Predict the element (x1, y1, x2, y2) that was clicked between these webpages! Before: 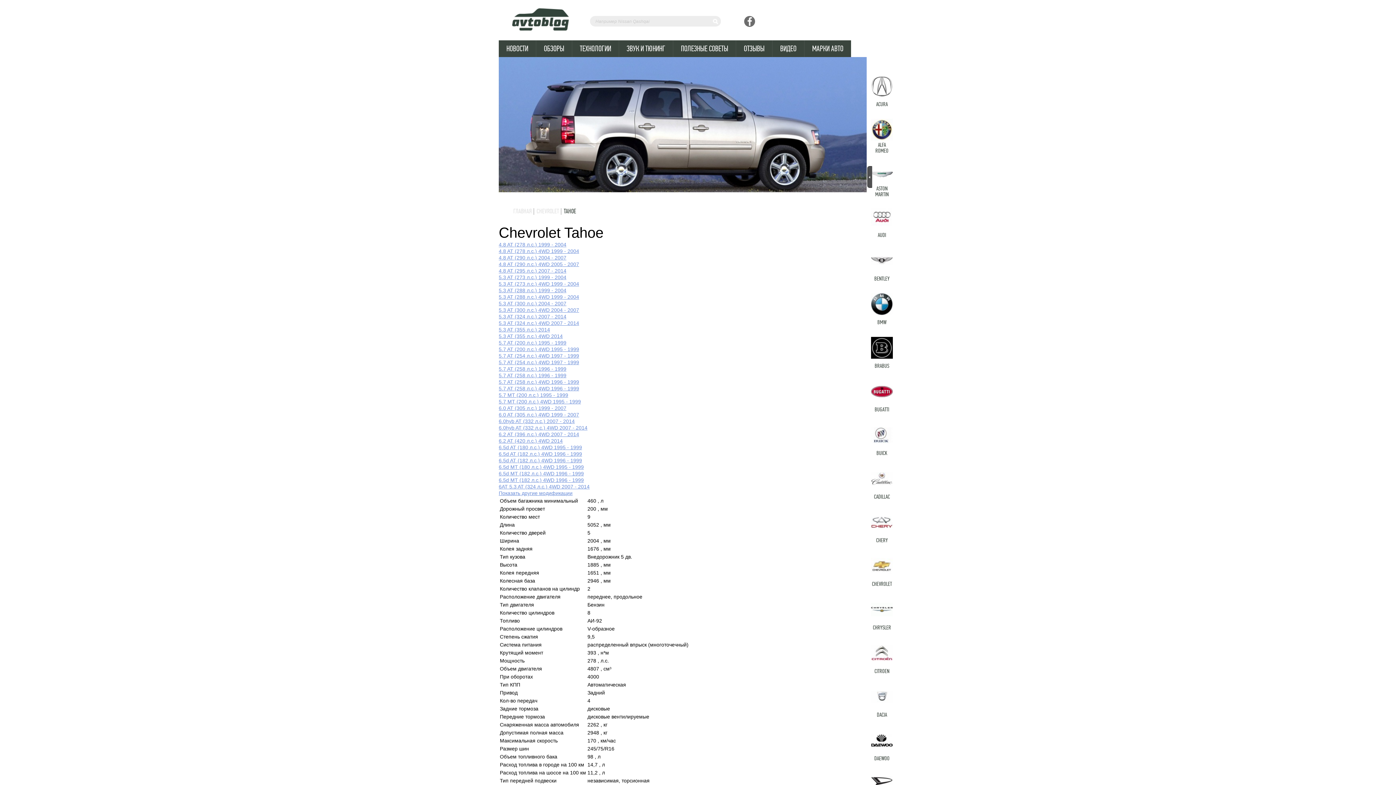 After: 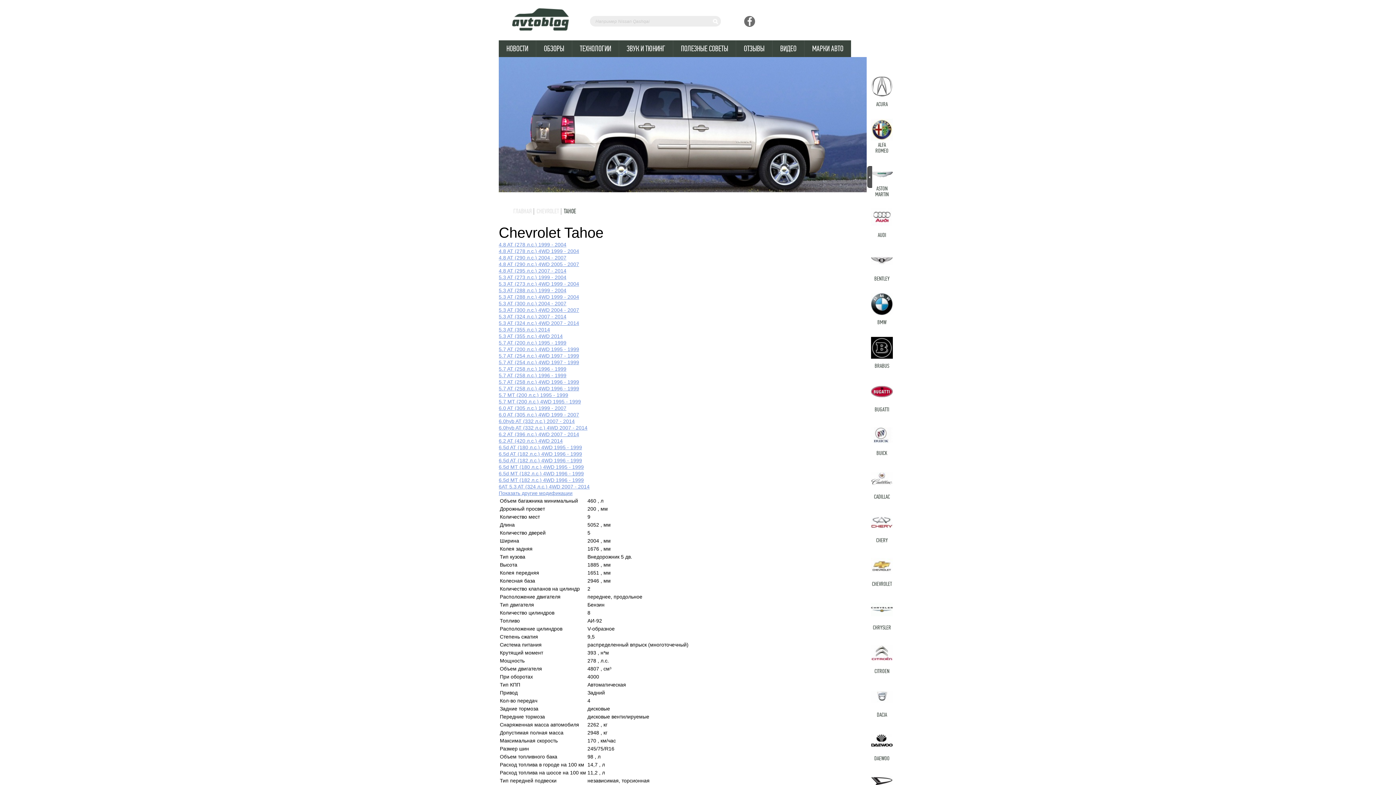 Action: bbox: (804, 40, 851, 57) label: МАРКИ АВТО